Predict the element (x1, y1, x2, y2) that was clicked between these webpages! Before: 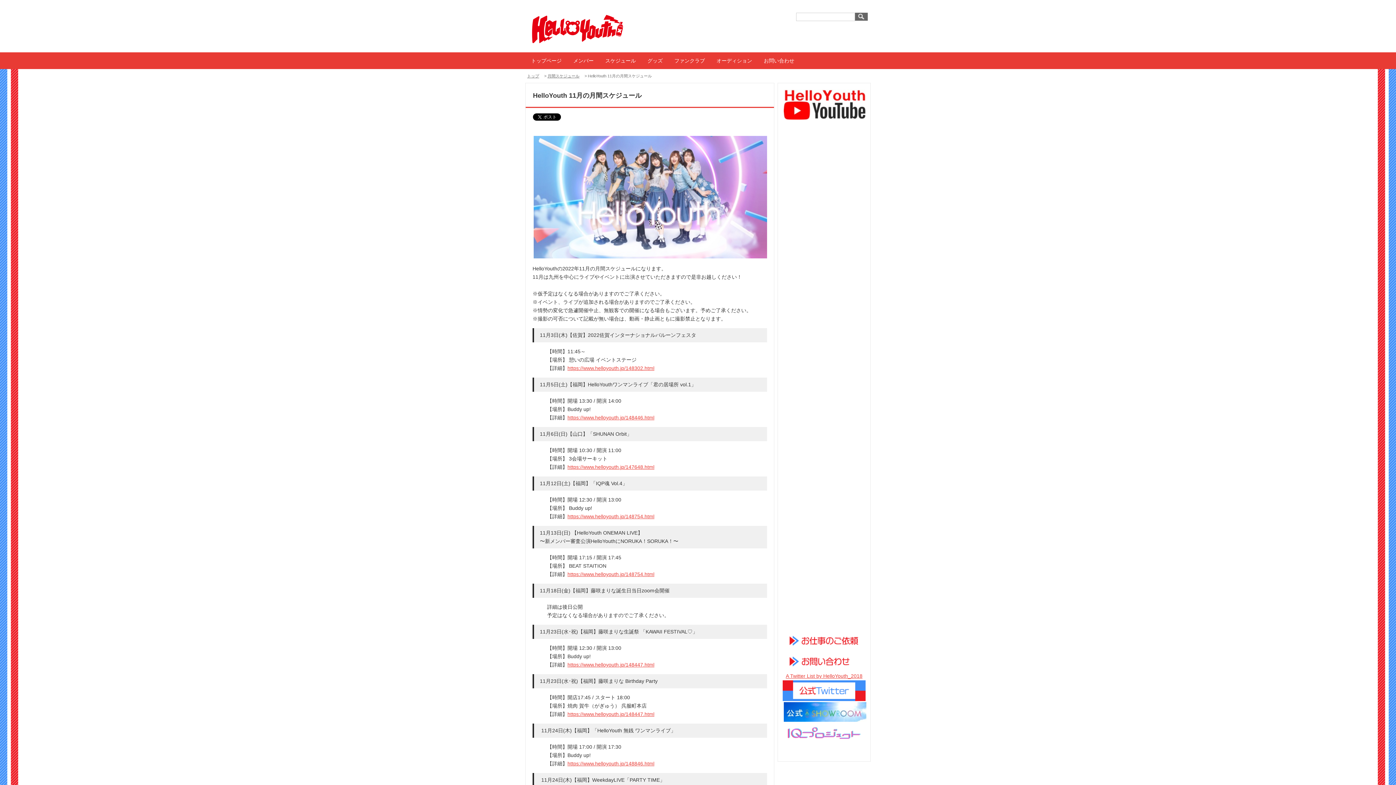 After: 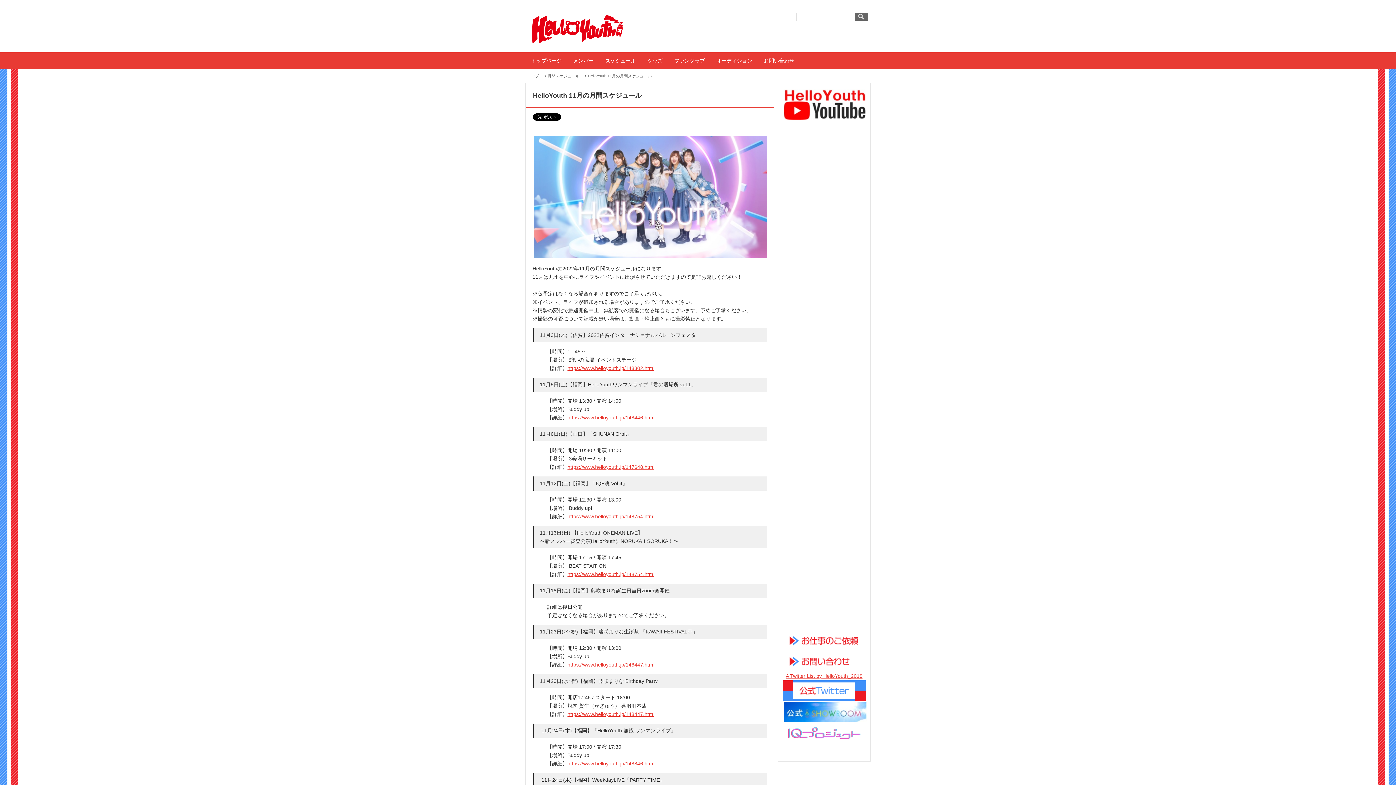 Action: label: オーディション bbox: (710, 52, 758, 68)